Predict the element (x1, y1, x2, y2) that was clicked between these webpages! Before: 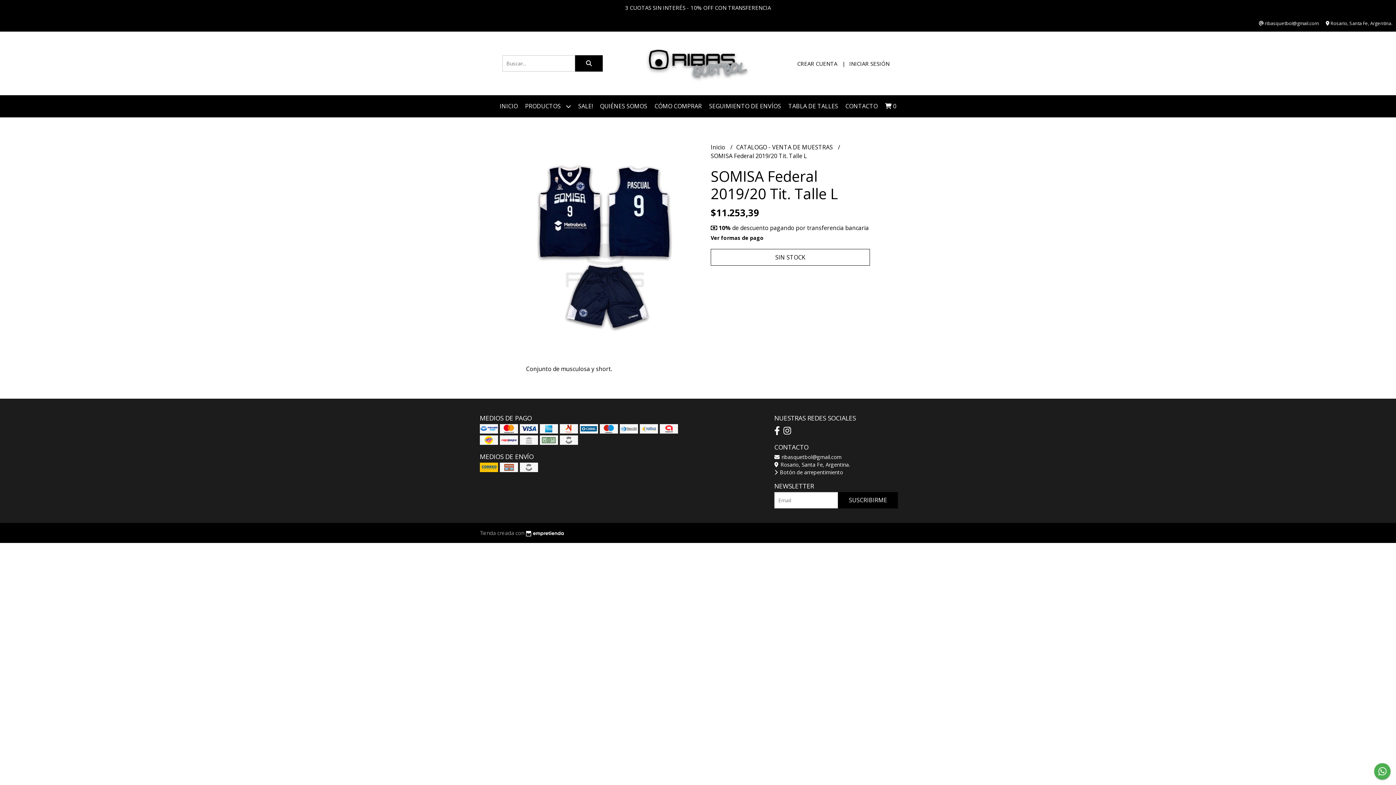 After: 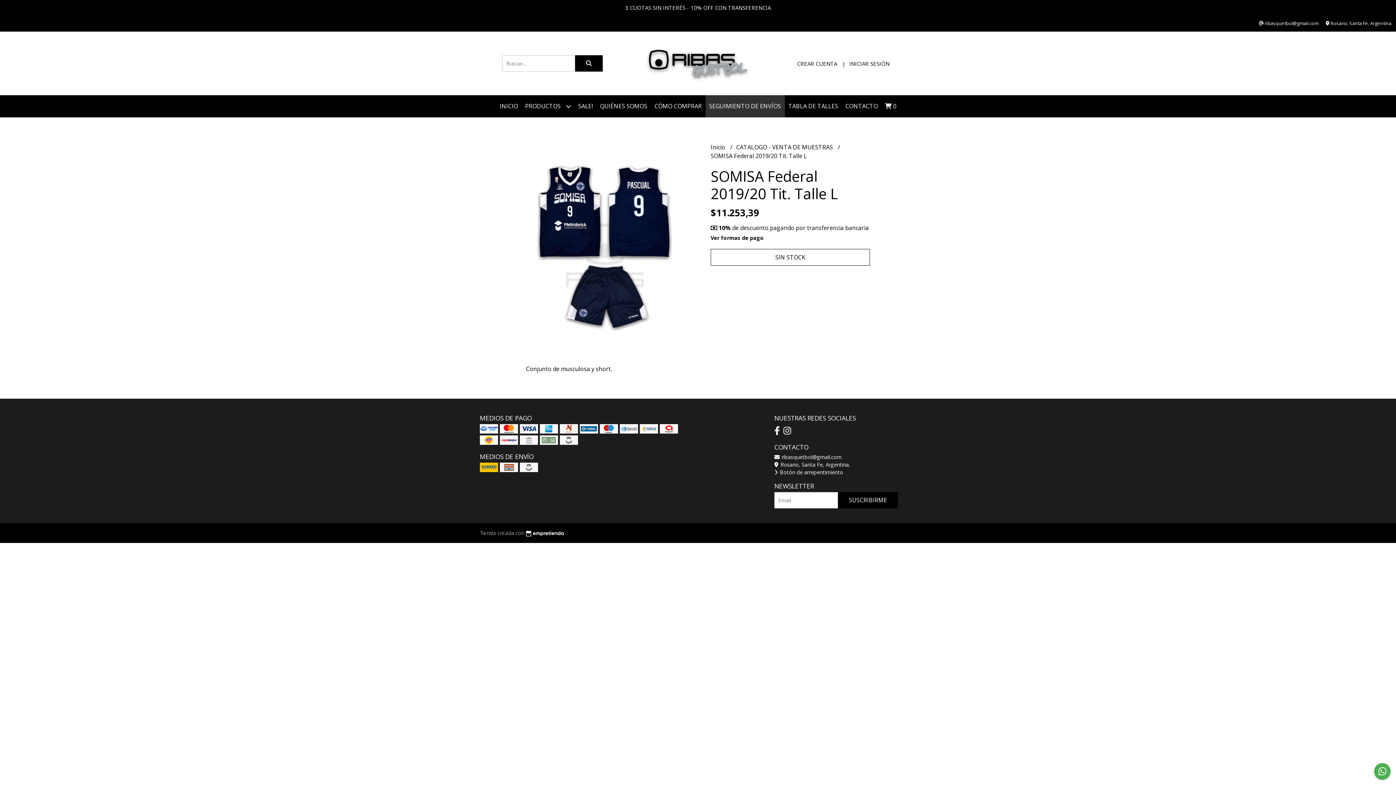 Action: label: SEGUIMIENTO DE ENVÍOS bbox: (705, 95, 784, 117)